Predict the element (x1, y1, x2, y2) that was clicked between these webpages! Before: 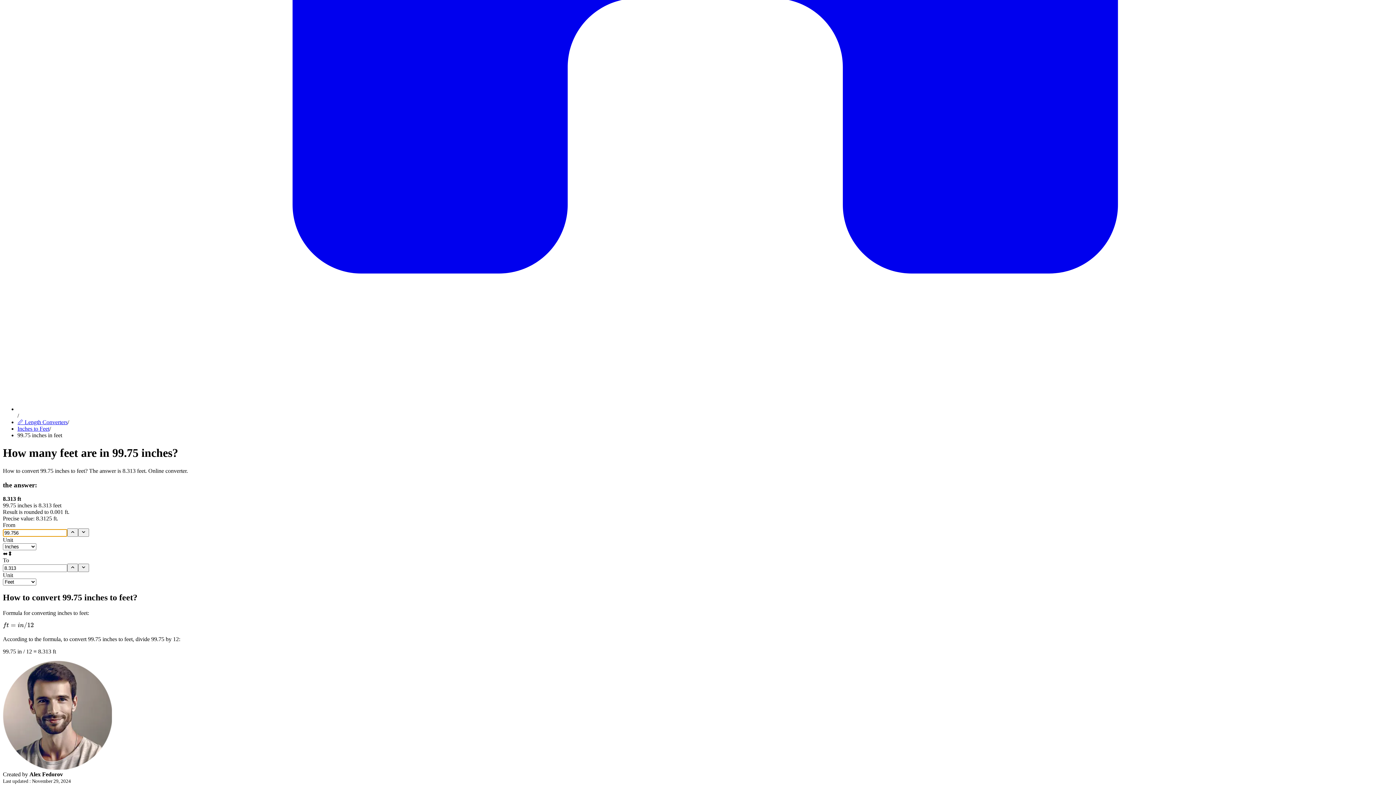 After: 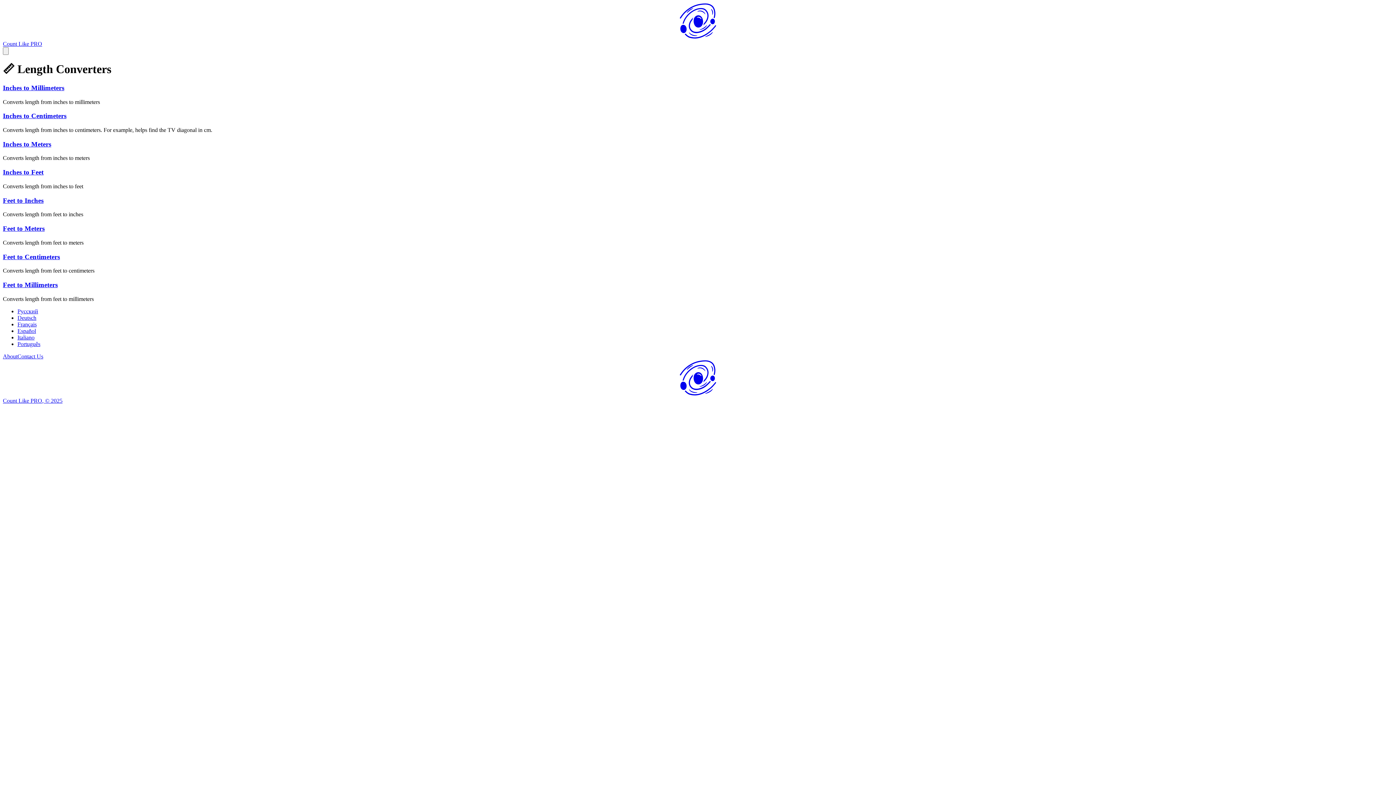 Action: label: 📏 Length Converters bbox: (17, 419, 67, 425)